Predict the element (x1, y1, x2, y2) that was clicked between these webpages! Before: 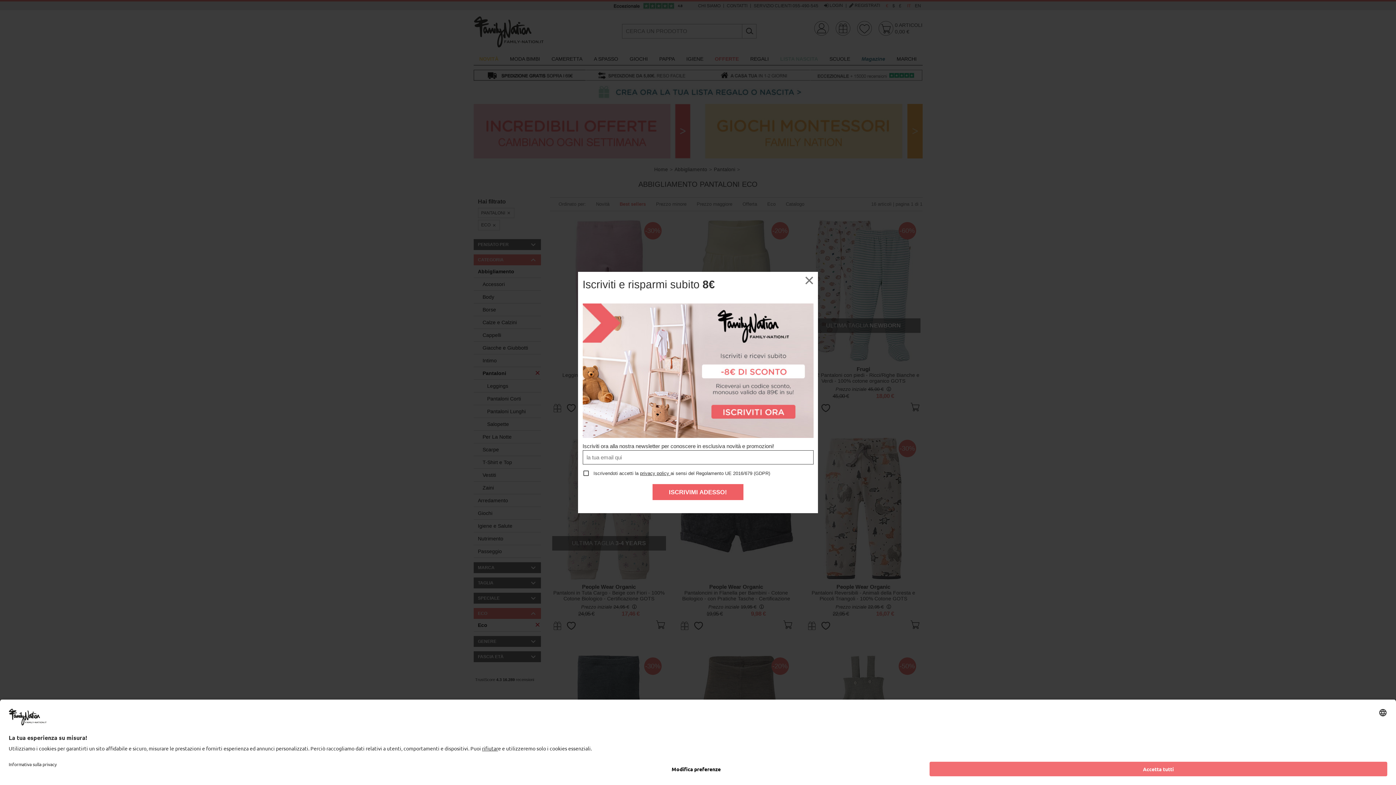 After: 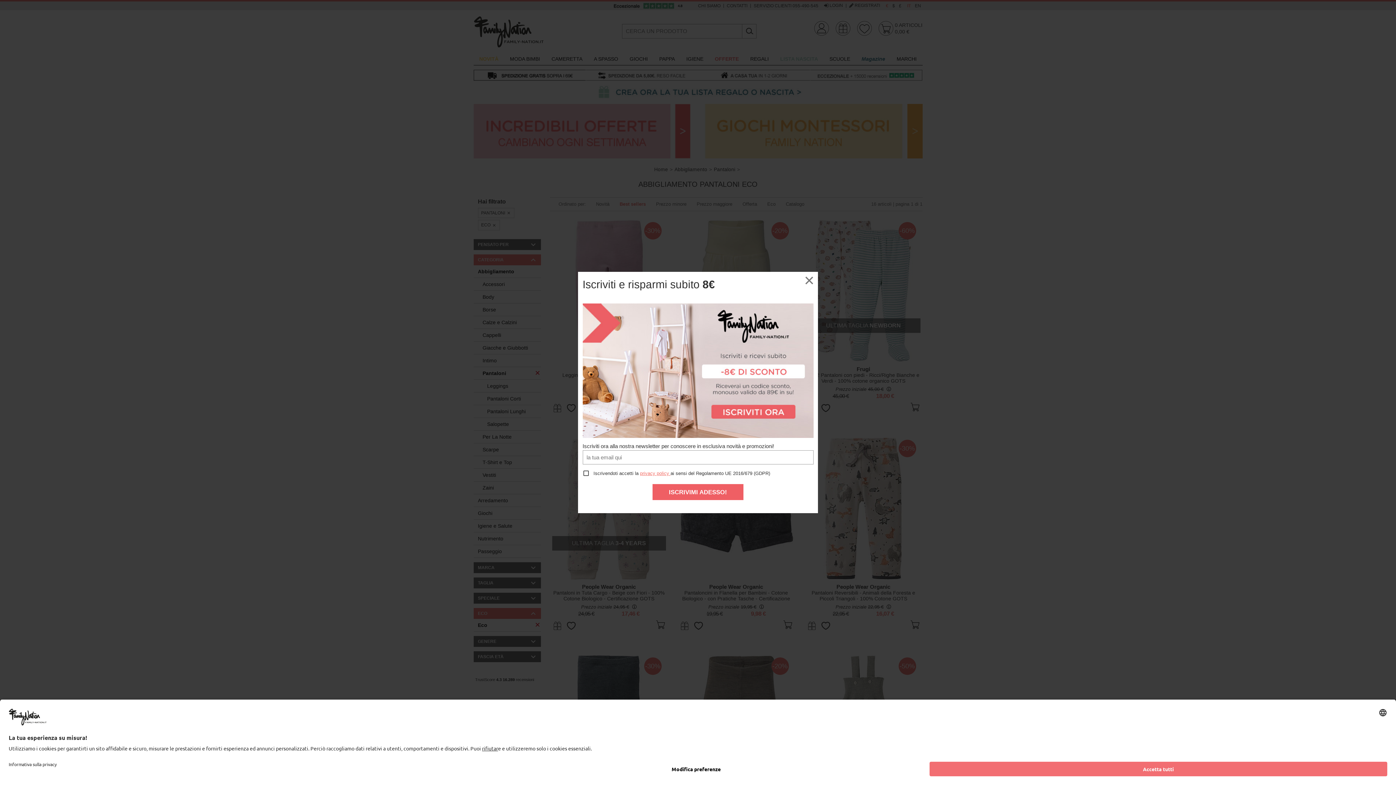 Action: label: privacy policy  bbox: (640, 470, 670, 476)